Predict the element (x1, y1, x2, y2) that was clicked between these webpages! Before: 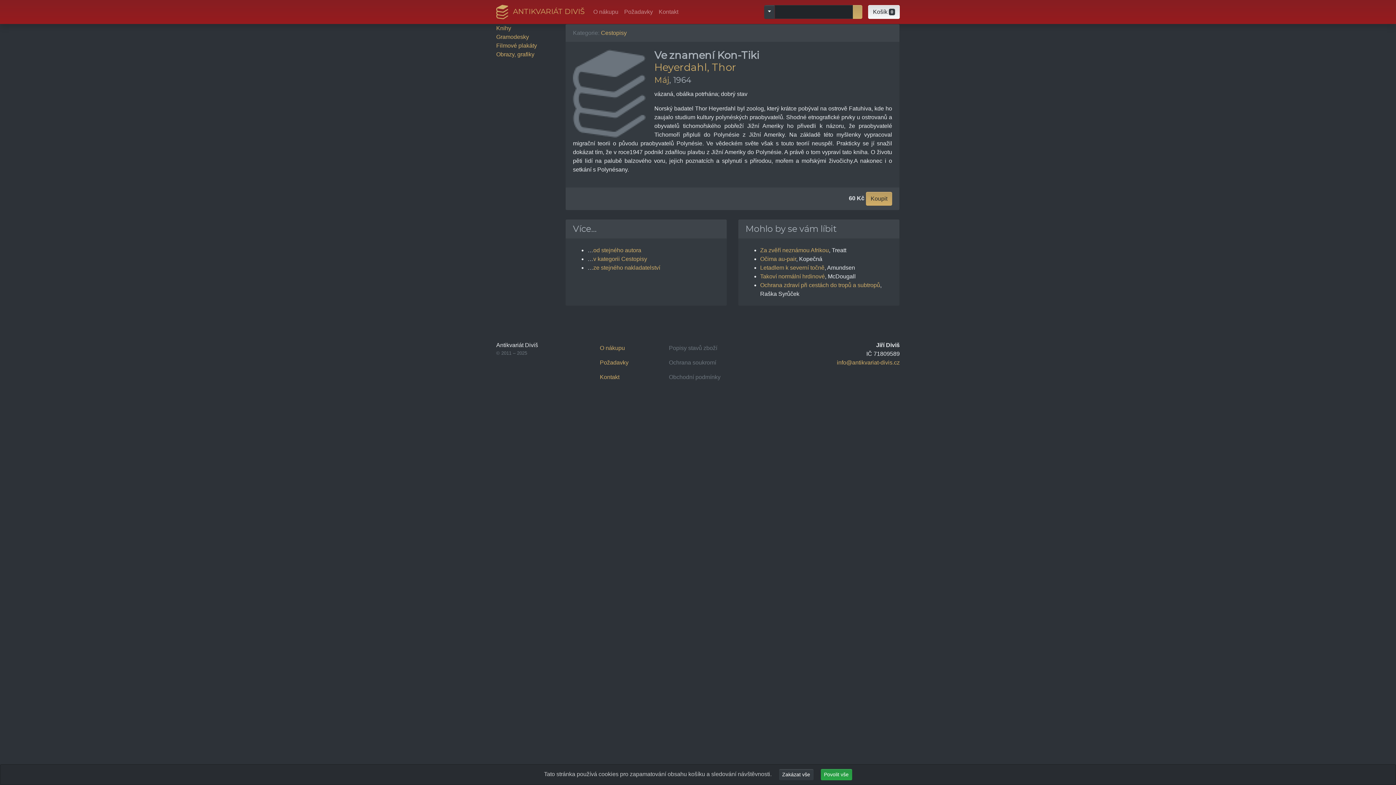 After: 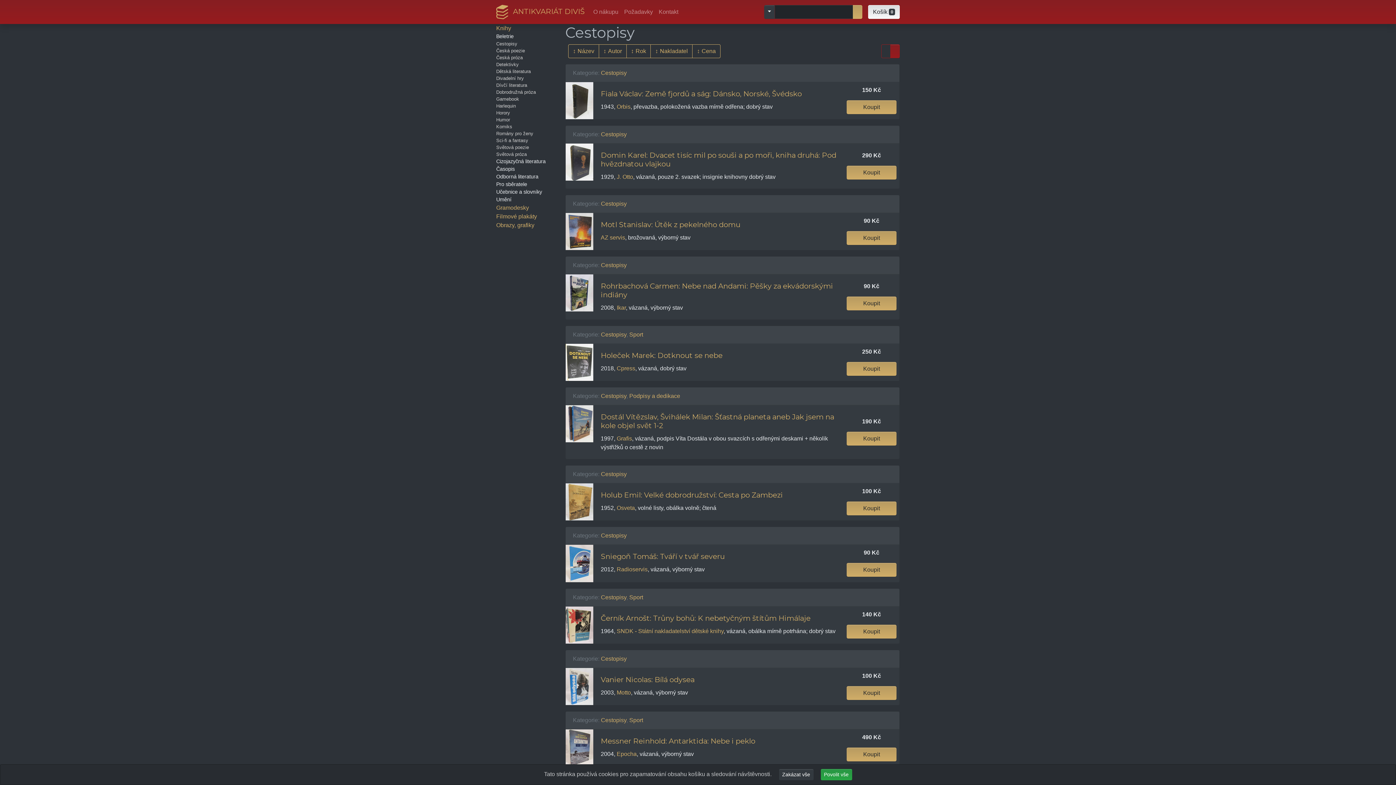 Action: label: Cestopisy bbox: (601, 29, 626, 36)